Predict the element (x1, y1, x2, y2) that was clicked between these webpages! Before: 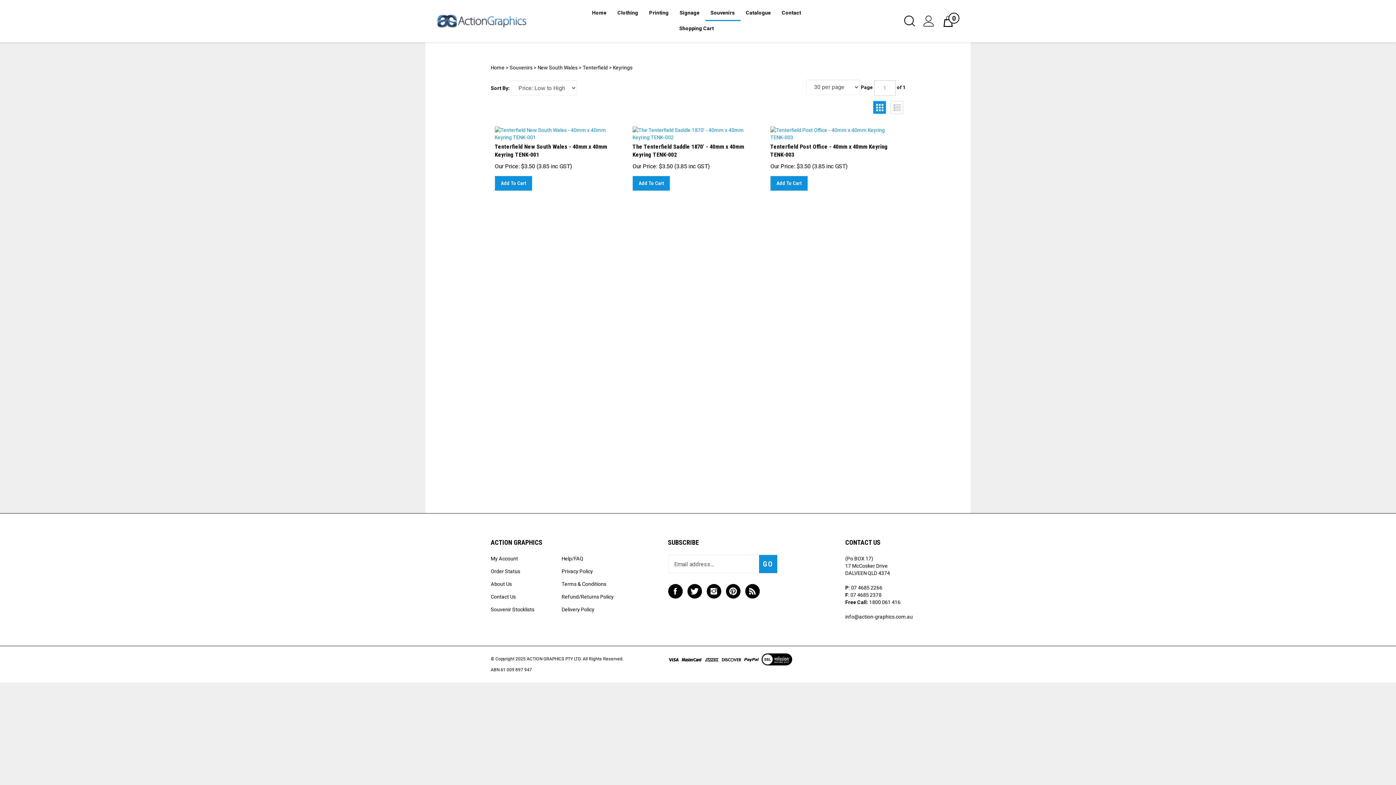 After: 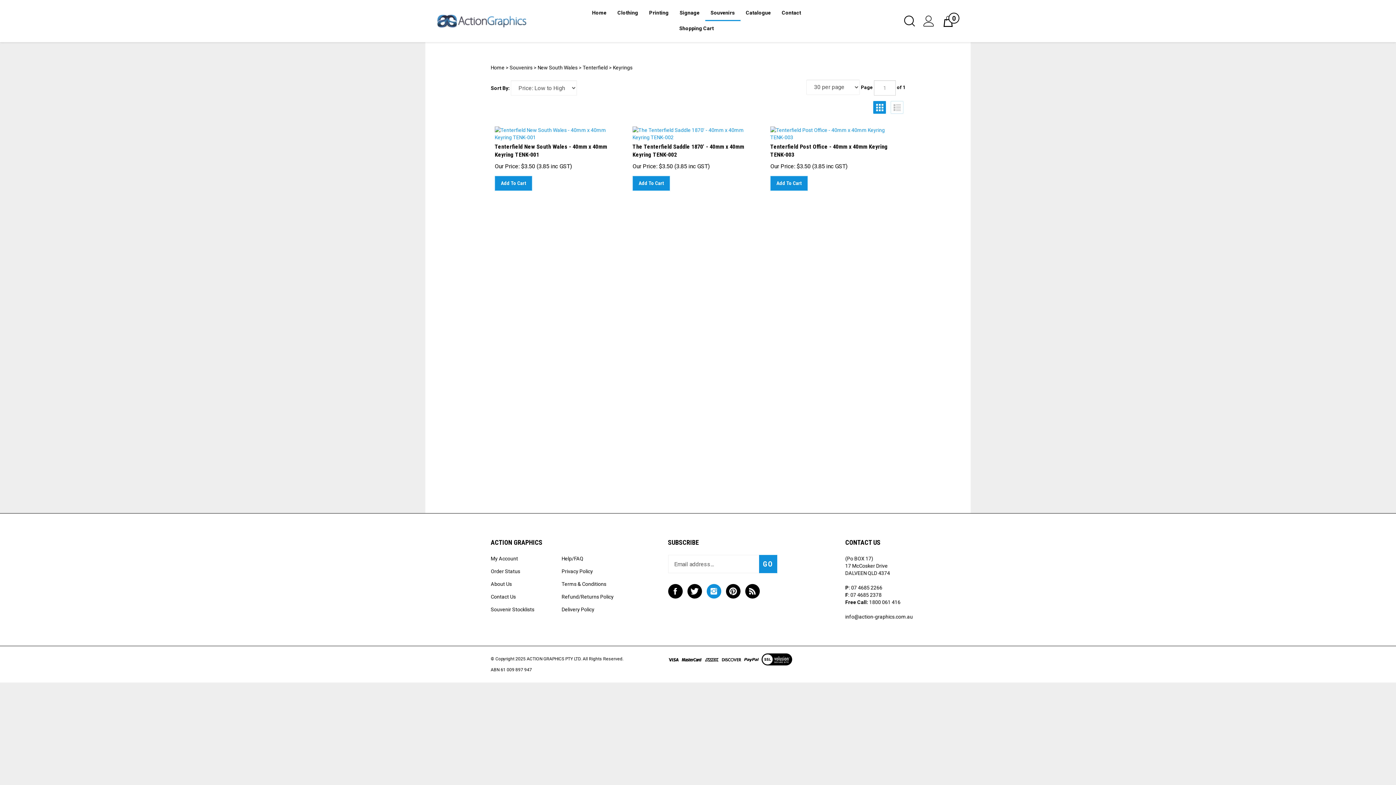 Action: bbox: (706, 584, 721, 598) label: Follow ACTION GRAPHICS PTY LTD on Instagram